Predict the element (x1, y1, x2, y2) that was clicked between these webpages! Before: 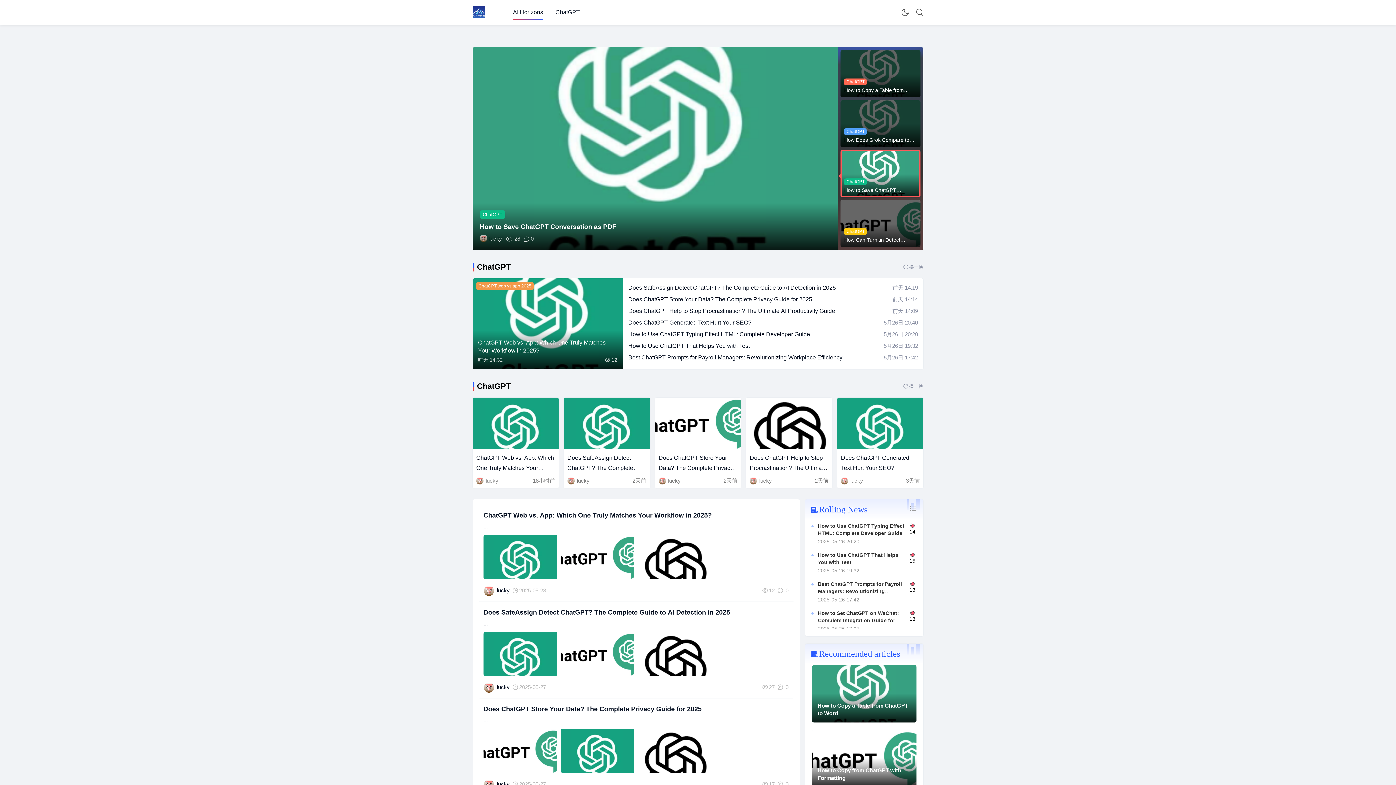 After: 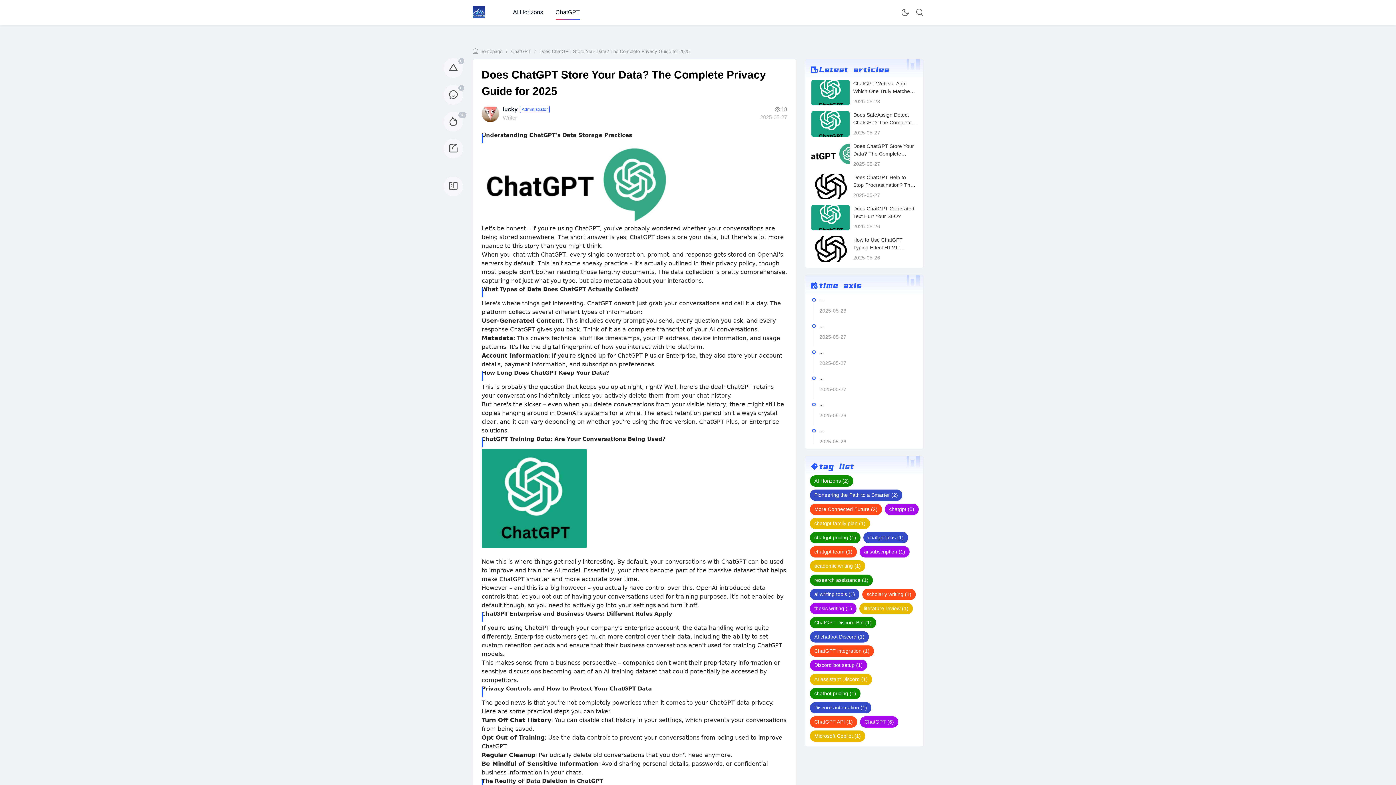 Action: bbox: (483, 729, 557, 773)